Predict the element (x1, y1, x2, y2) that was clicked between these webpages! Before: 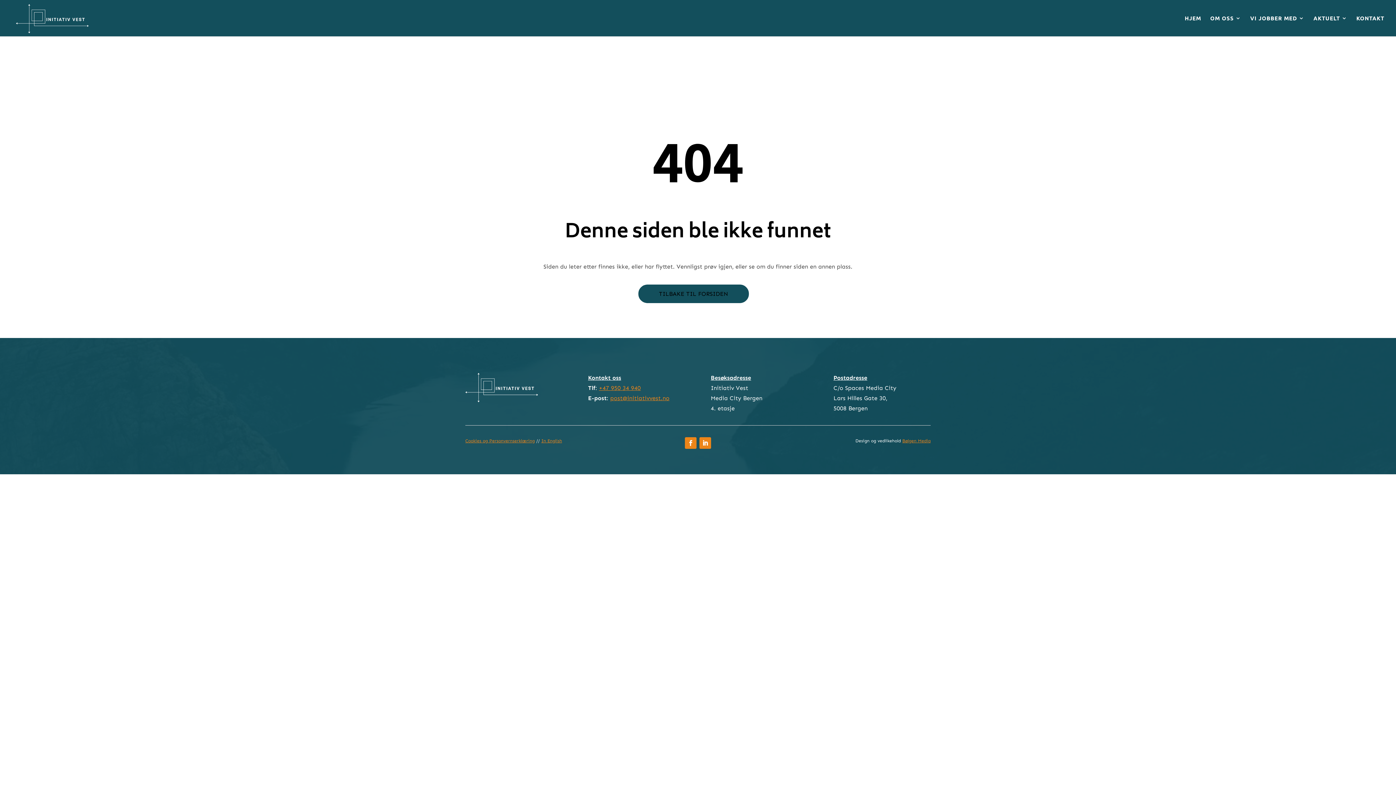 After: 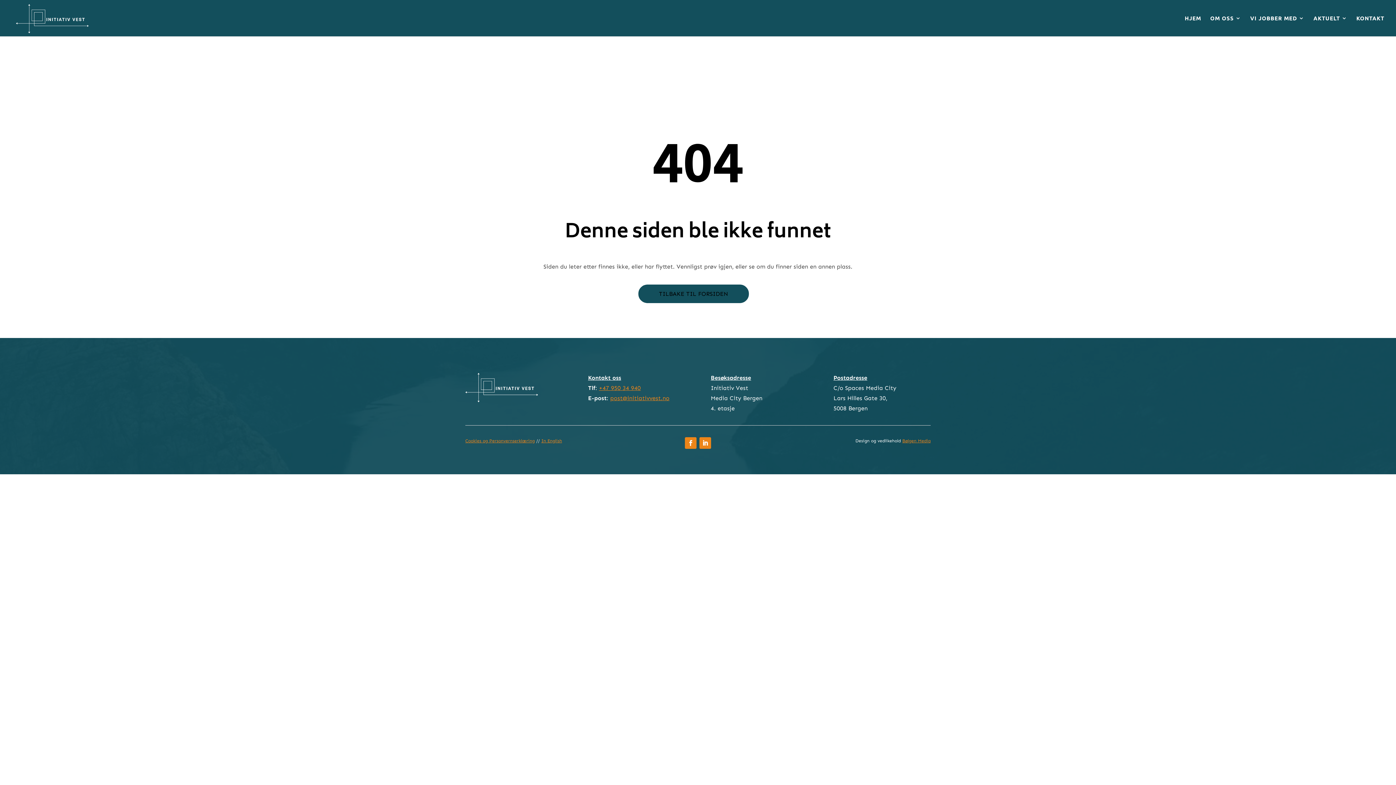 Action: bbox: (699, 437, 711, 449)